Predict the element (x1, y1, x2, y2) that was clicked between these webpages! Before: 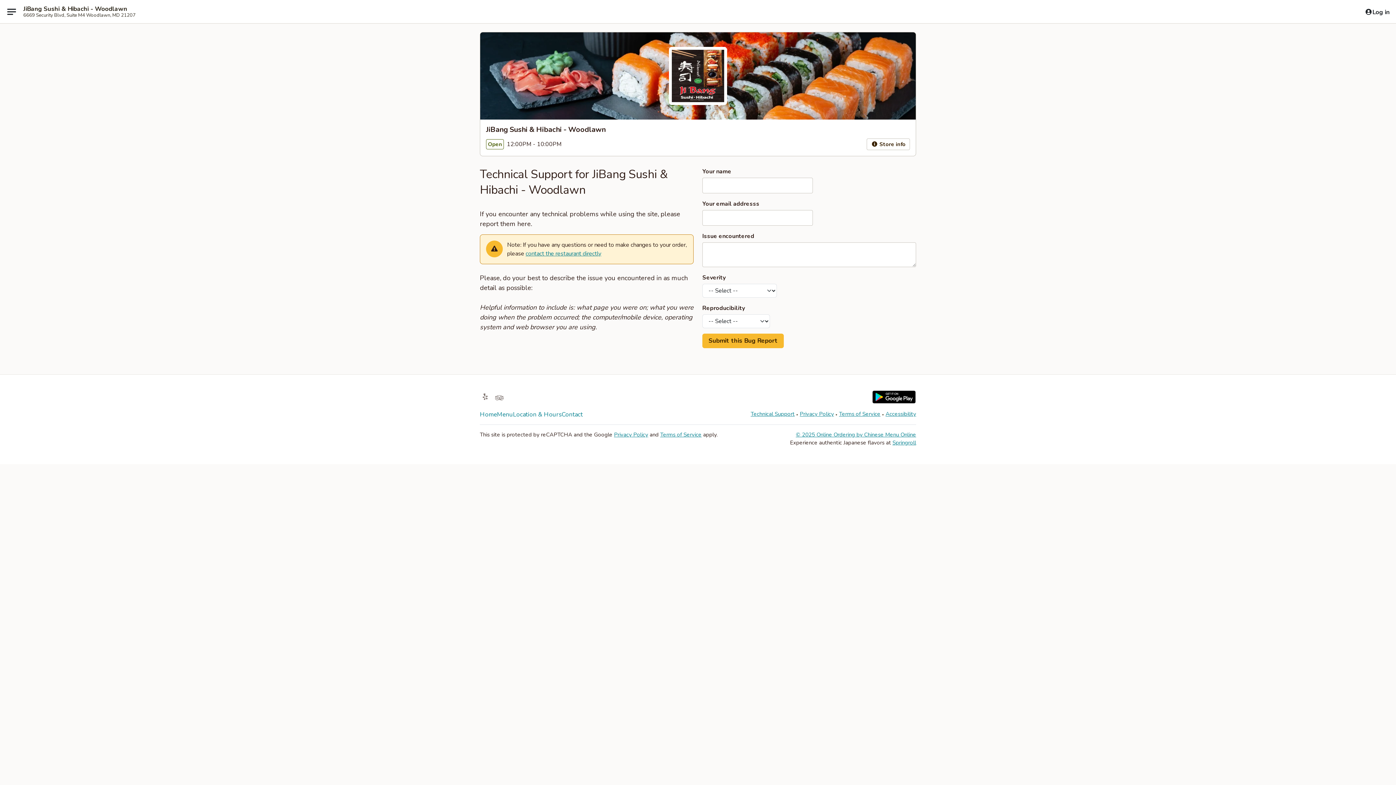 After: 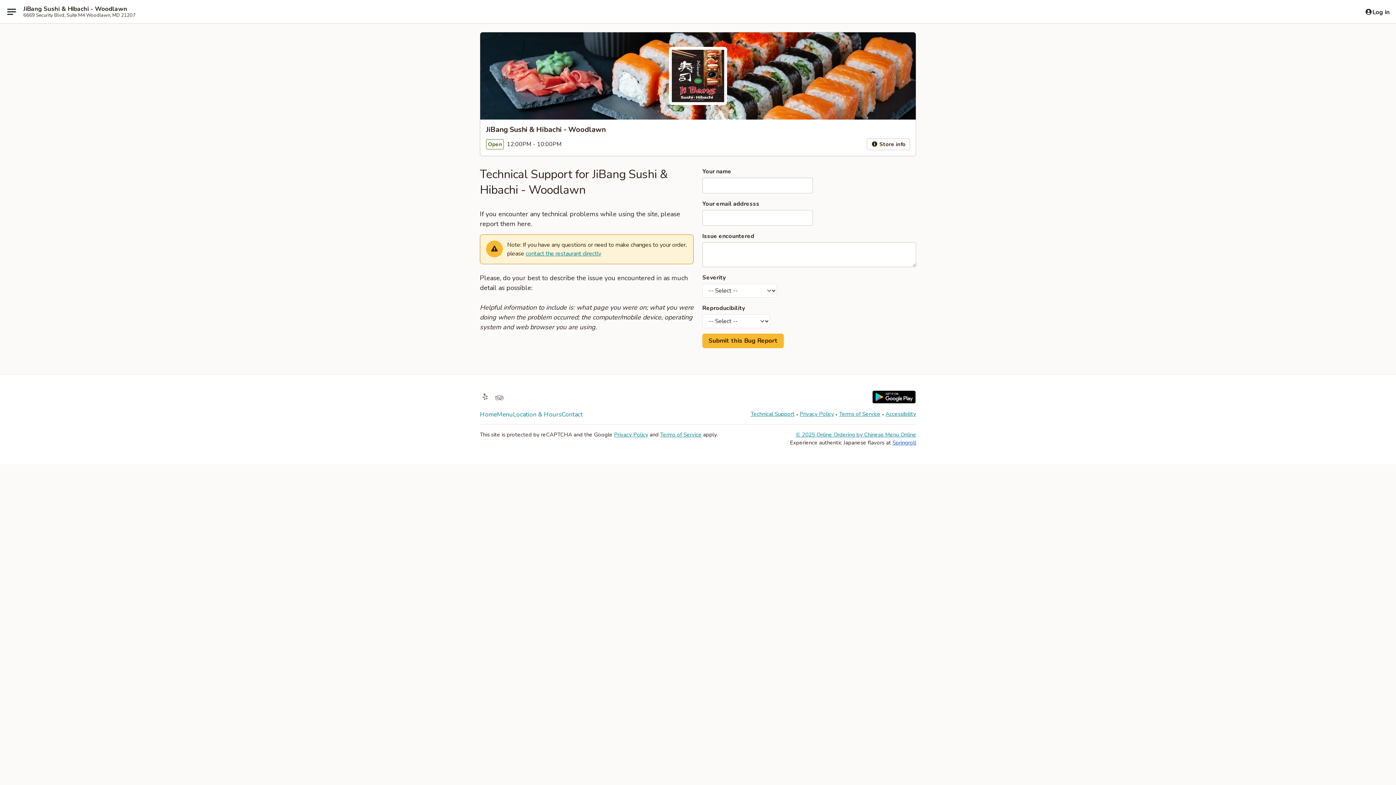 Action: bbox: (892, 439, 916, 446) label: Opens in new tab